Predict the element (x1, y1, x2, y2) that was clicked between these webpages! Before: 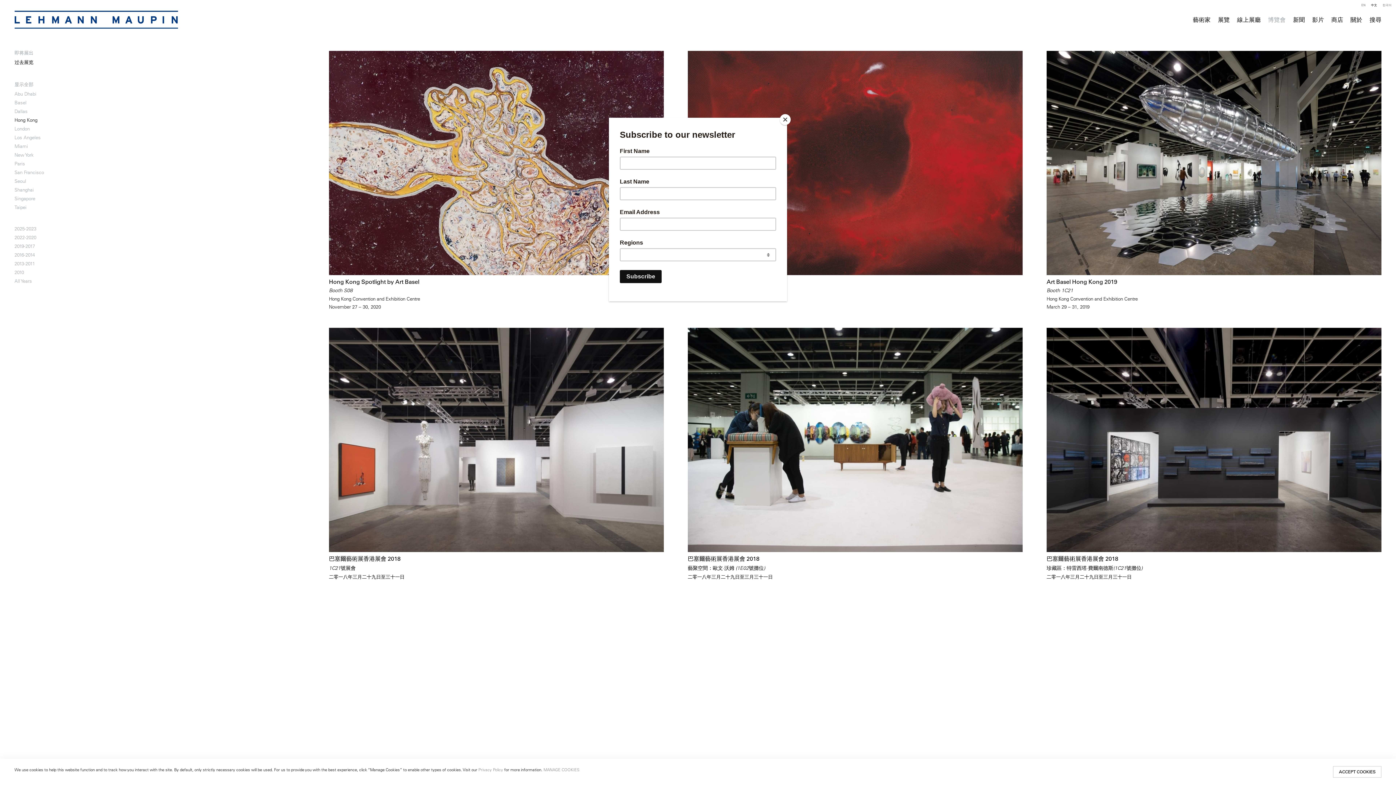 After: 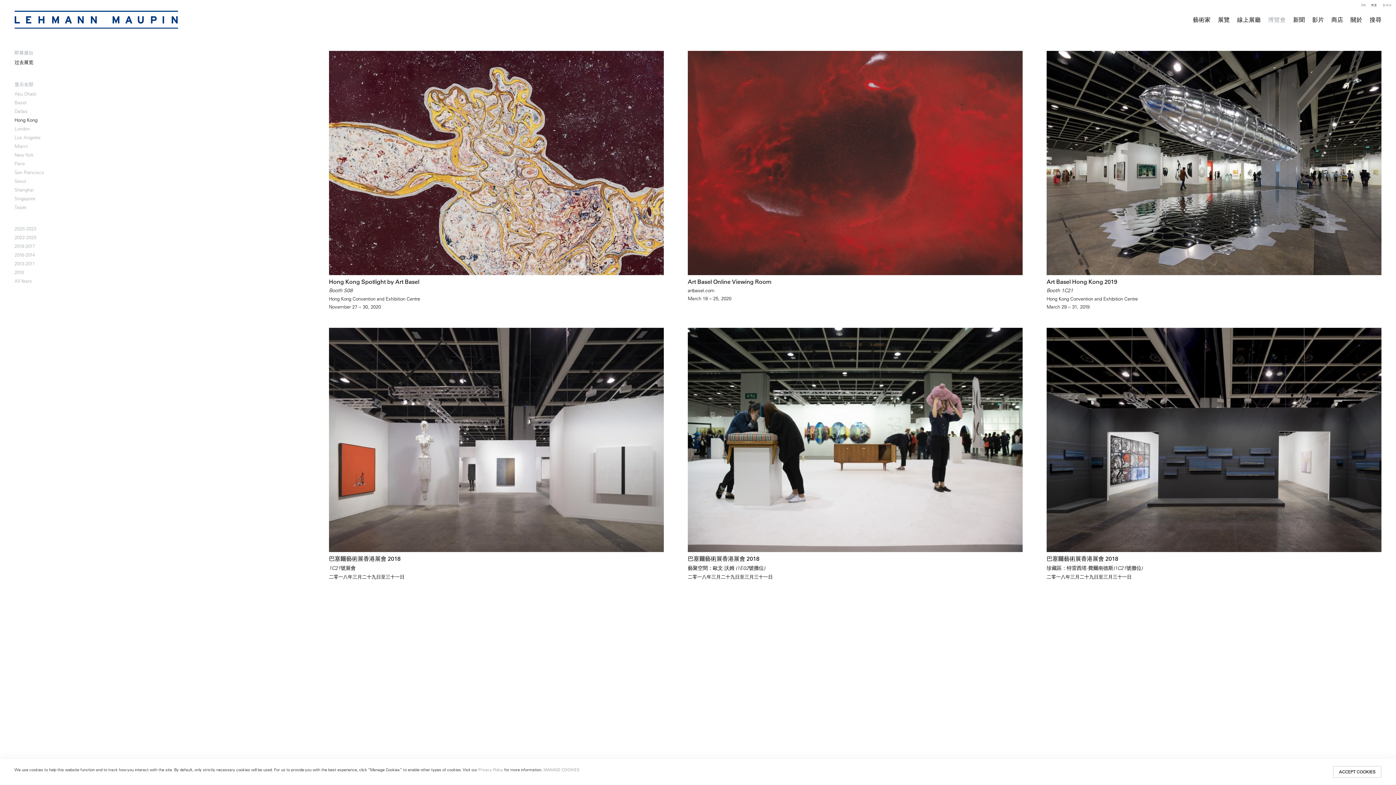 Action: label: Close bbox: (780, 114, 790, 125)